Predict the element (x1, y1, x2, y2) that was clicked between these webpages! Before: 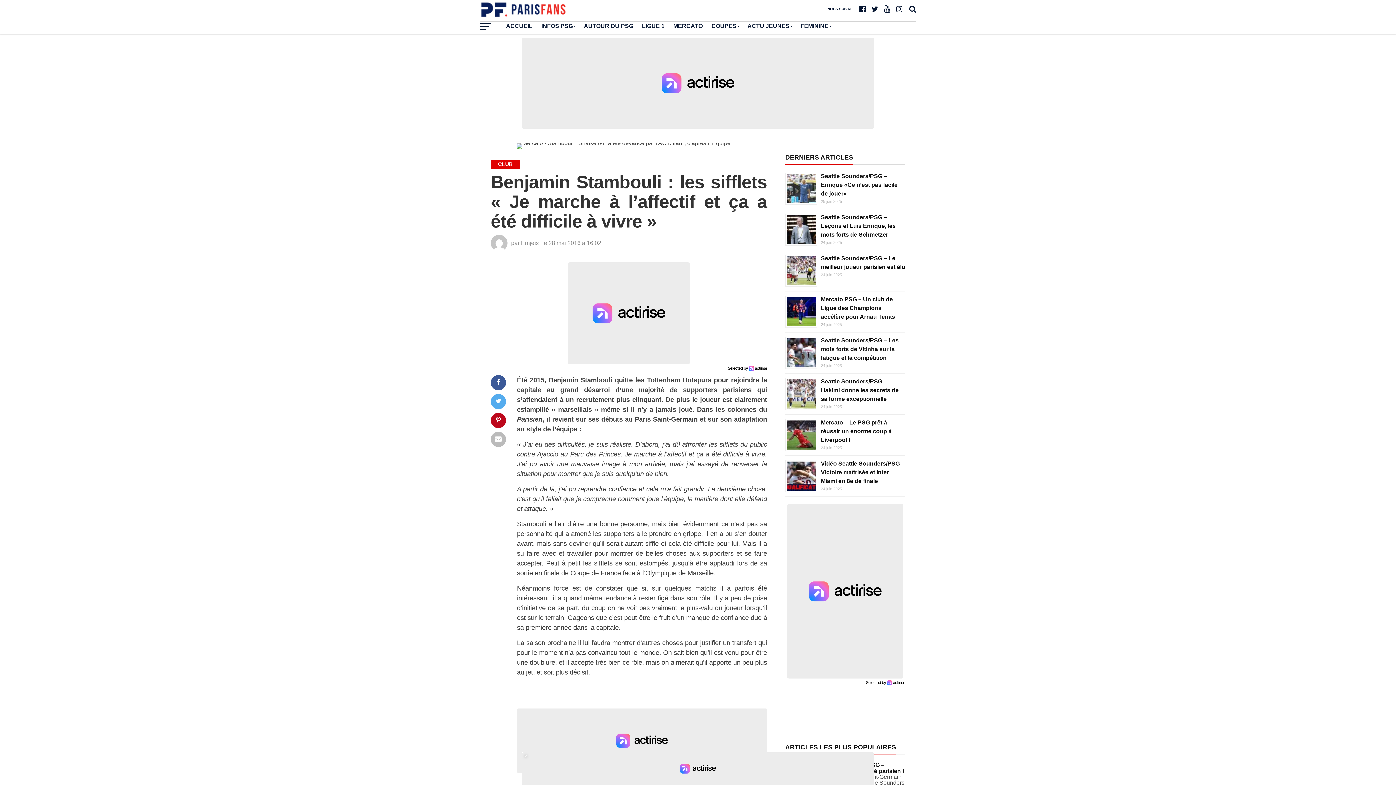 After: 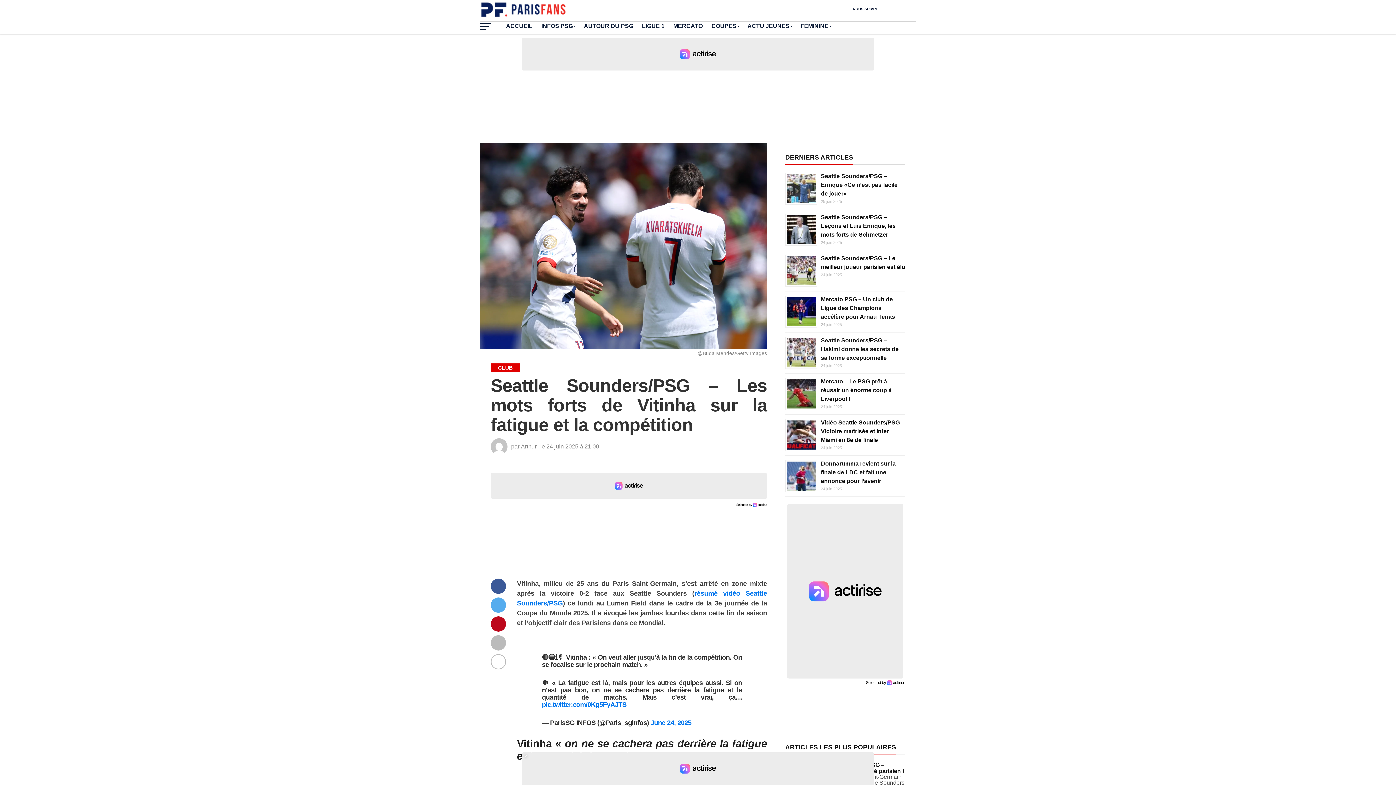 Action: bbox: (821, 337, 898, 361) label: Seattle Sounders/PSG – Les mots forts de Vitinha sur la fatigue et la compétition